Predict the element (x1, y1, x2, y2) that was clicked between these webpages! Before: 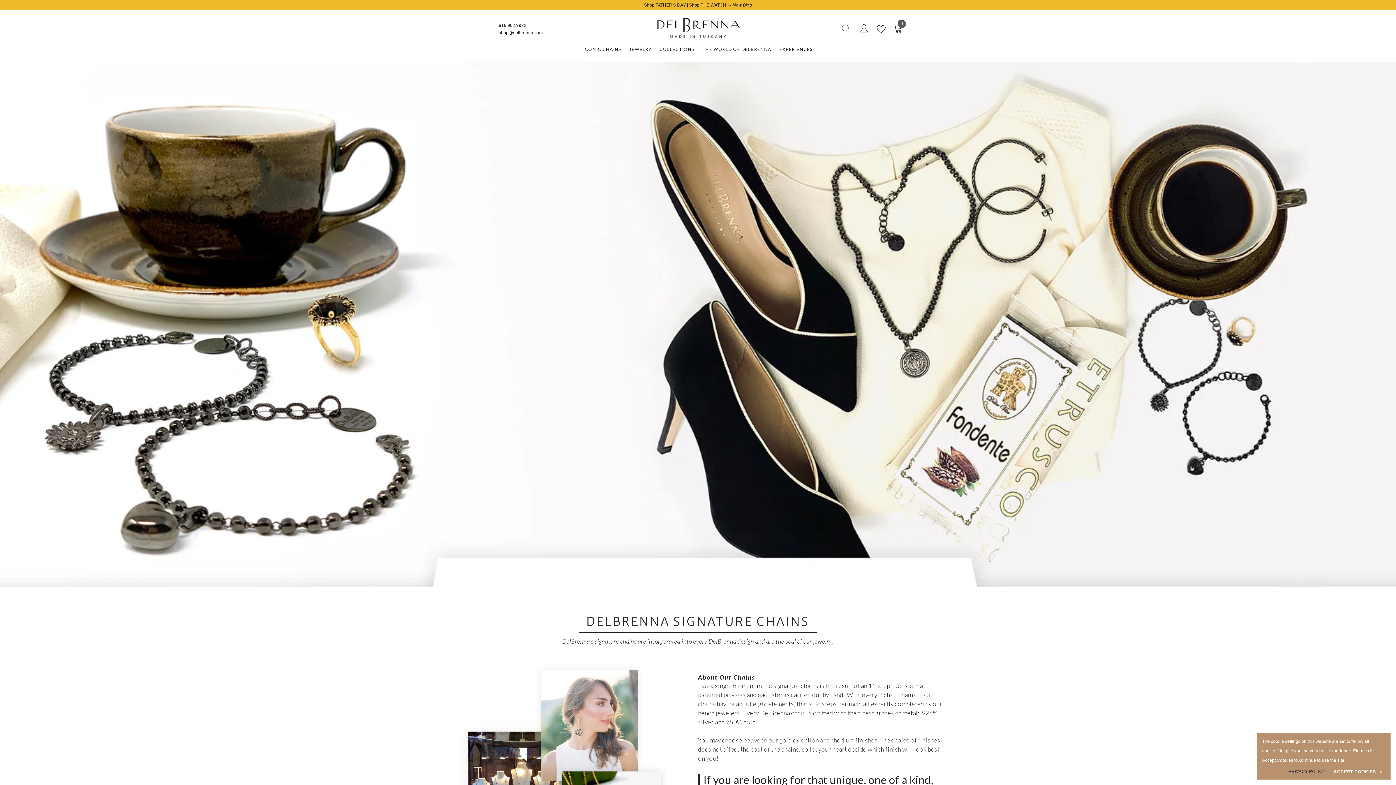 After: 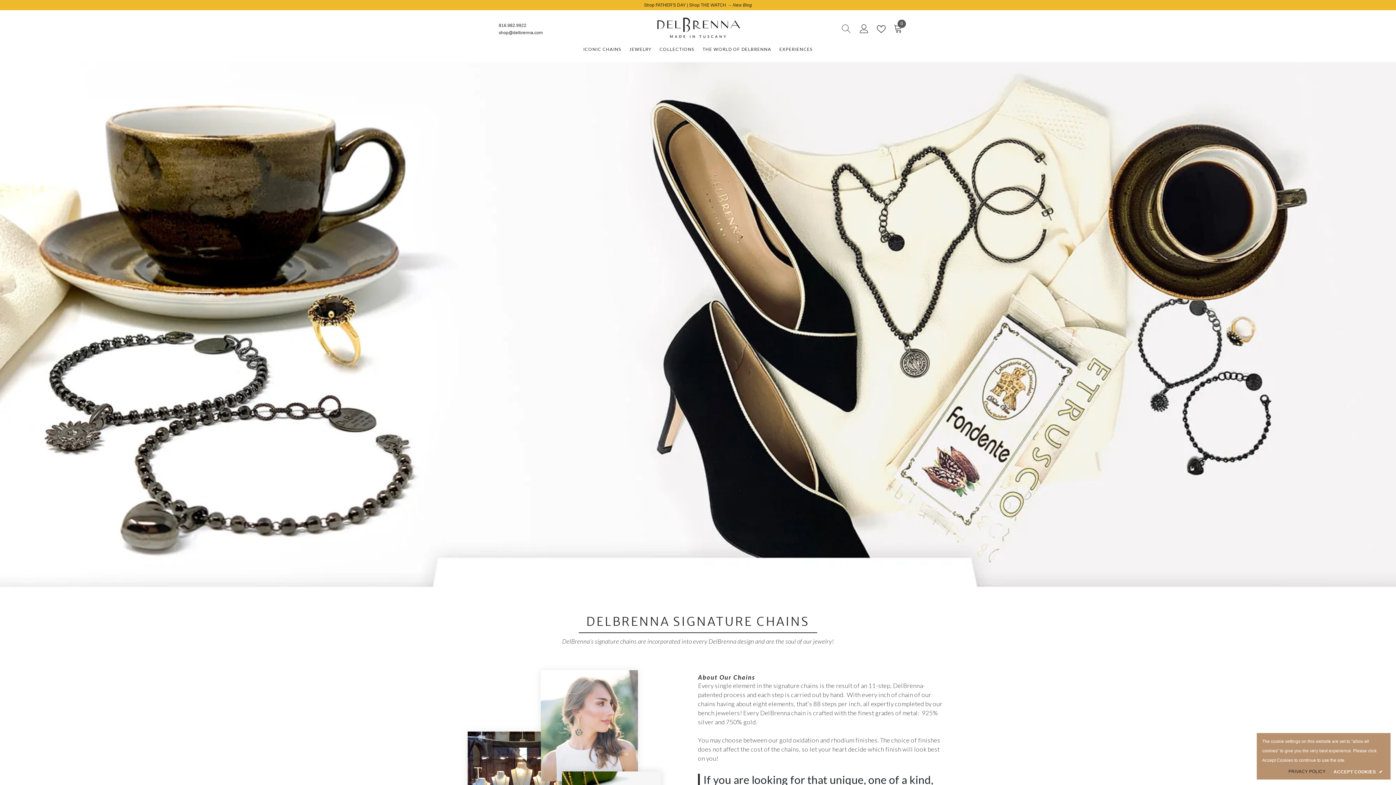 Action: label: shop@delbrenna.com bbox: (498, 30, 542, 35)